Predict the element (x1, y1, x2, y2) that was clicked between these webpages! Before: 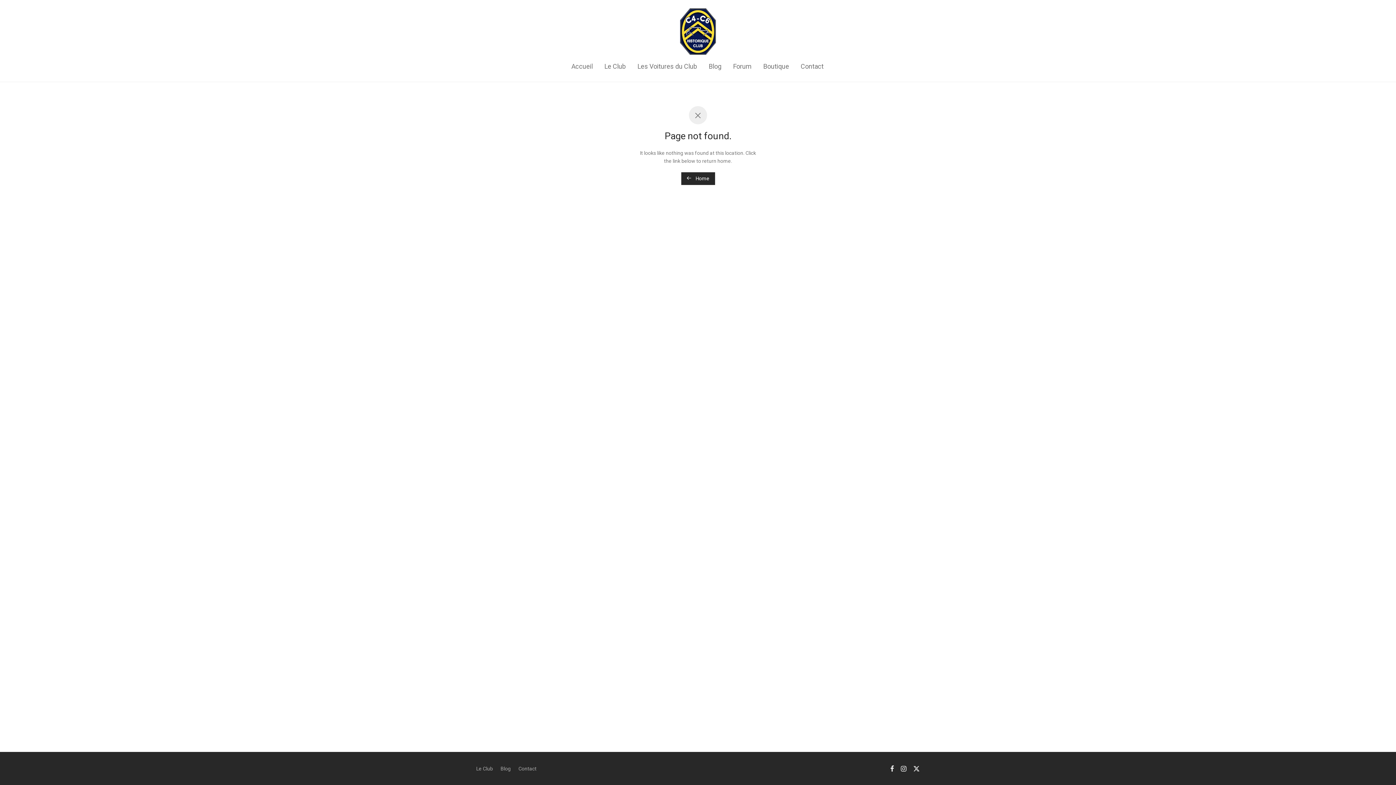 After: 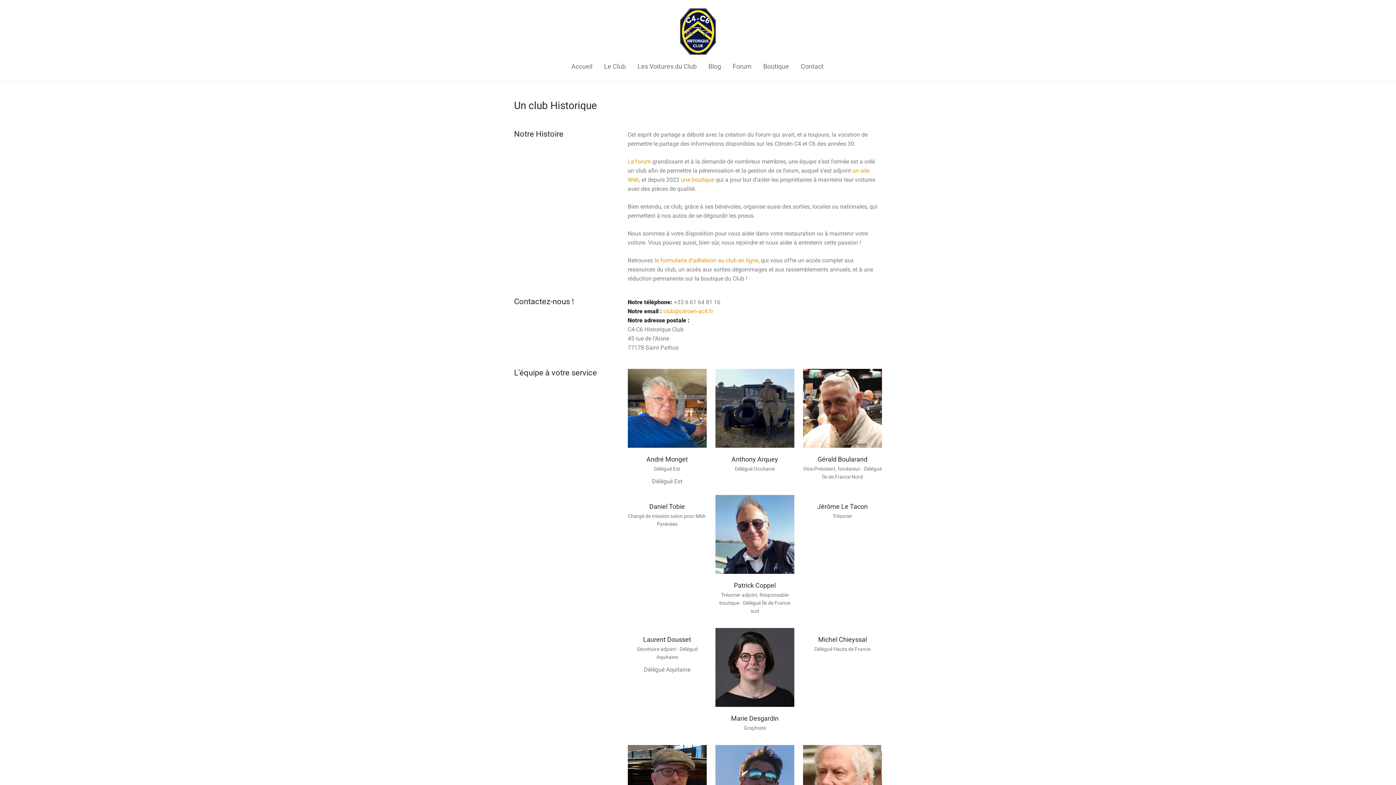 Action: bbox: (598, 57, 631, 75) label: Le Club